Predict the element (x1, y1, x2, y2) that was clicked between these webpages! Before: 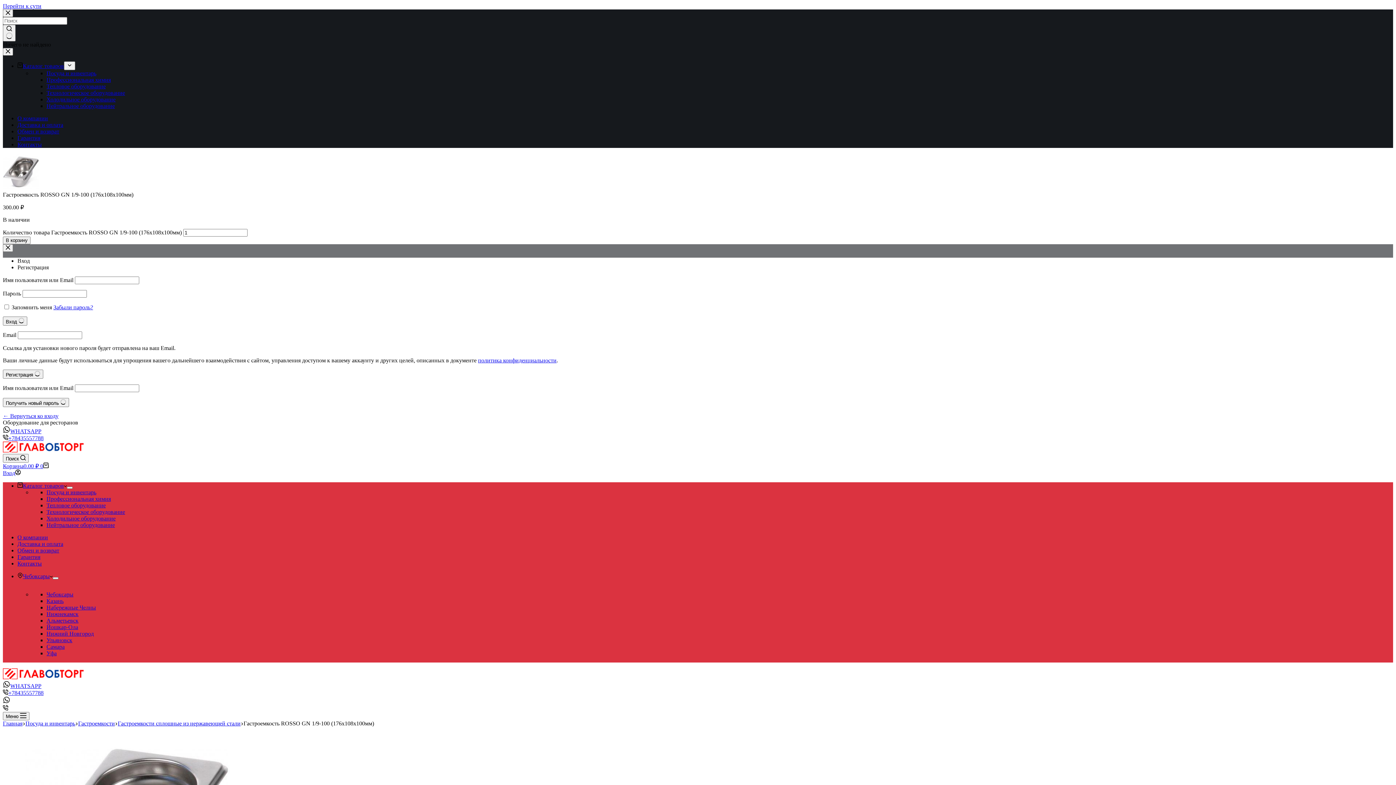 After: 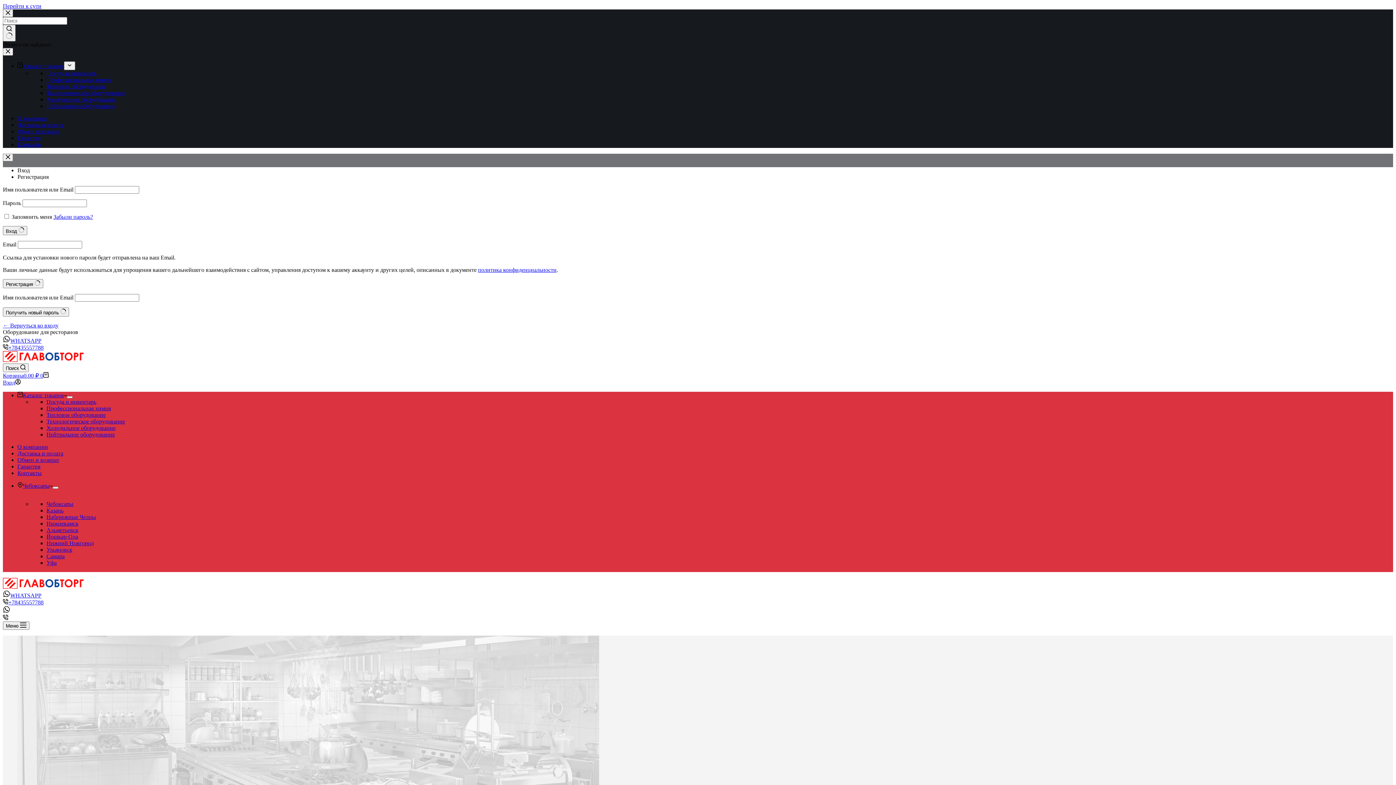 Action: bbox: (17, 534, 48, 540) label: О компании